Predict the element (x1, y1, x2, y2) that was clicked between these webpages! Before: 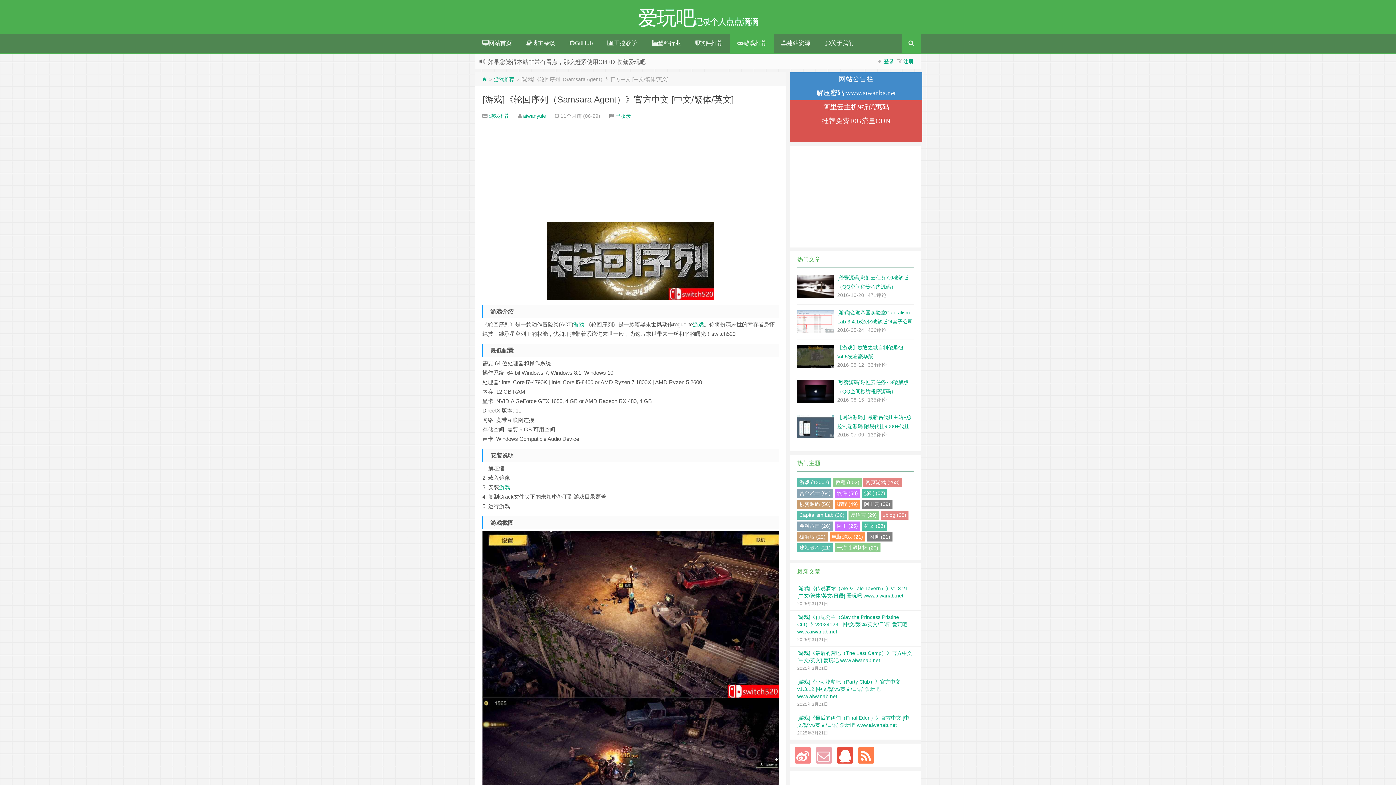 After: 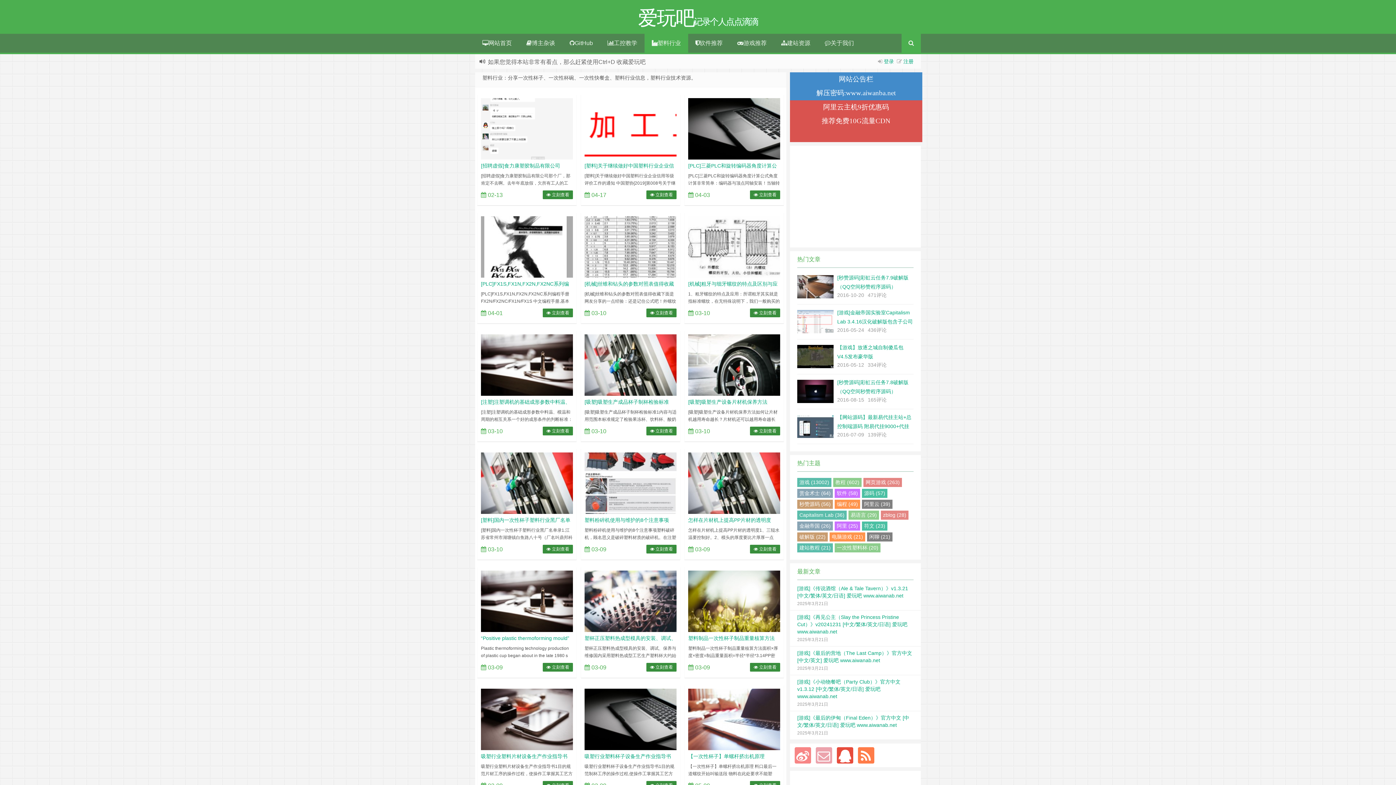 Action: label: 塑料行业 bbox: (644, 33, 688, 52)